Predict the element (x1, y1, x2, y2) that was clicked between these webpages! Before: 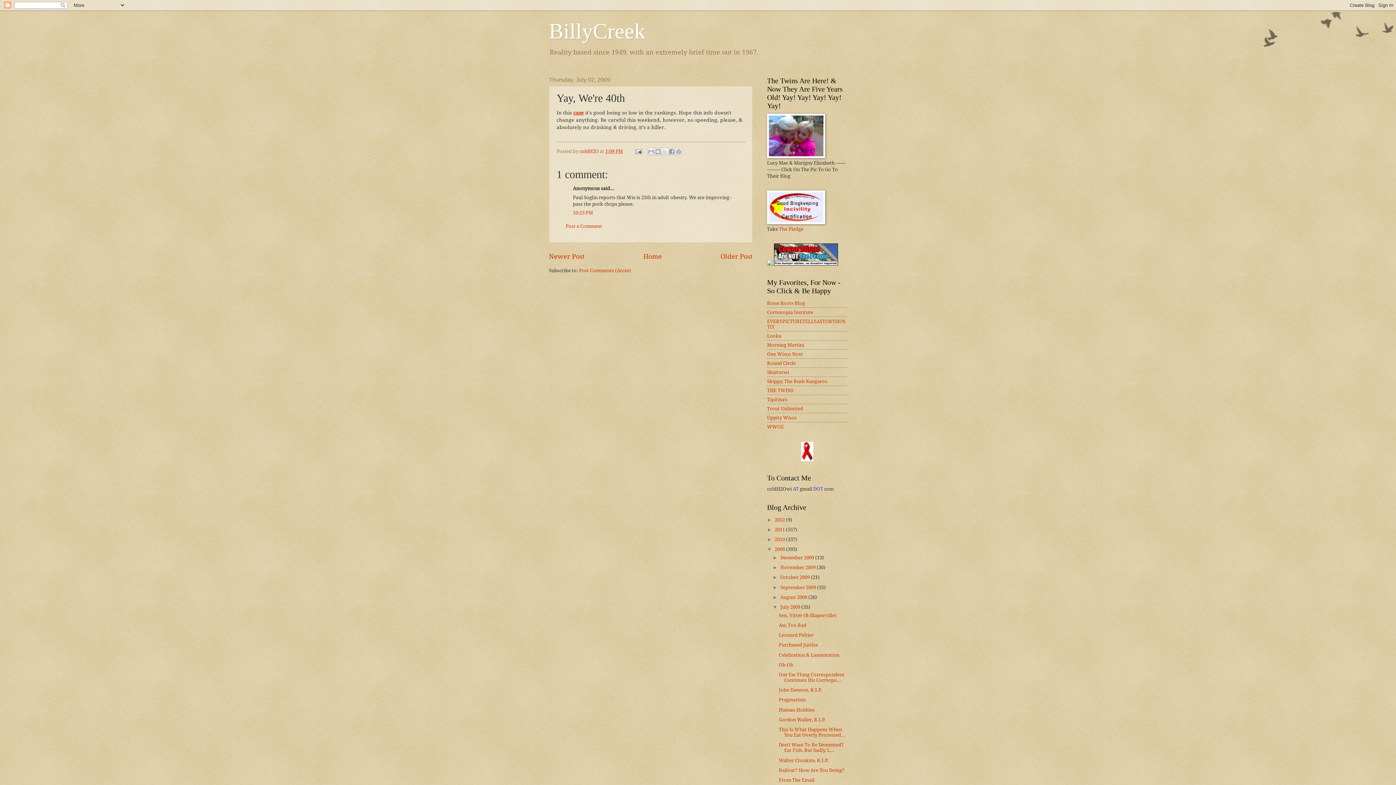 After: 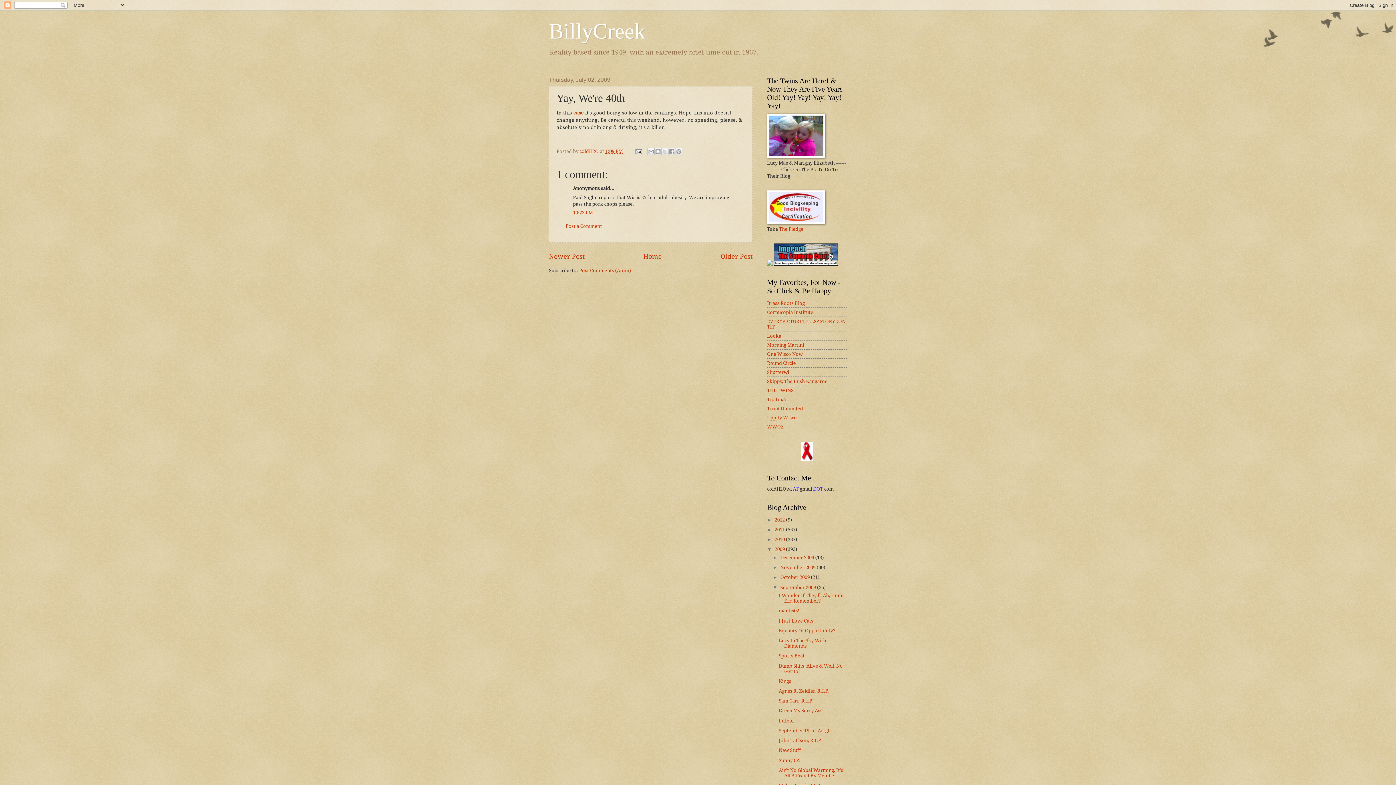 Action: bbox: (772, 584, 780, 590) label: ►  